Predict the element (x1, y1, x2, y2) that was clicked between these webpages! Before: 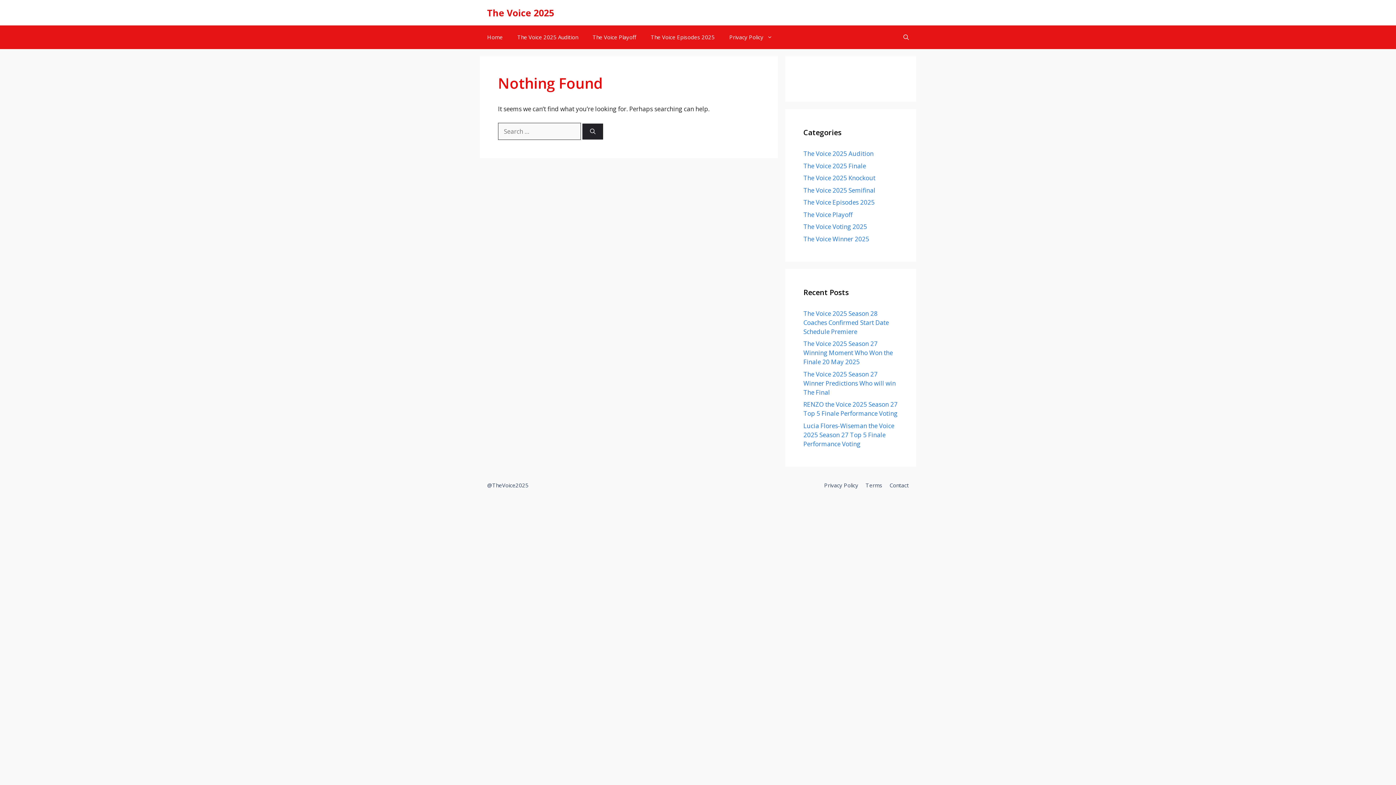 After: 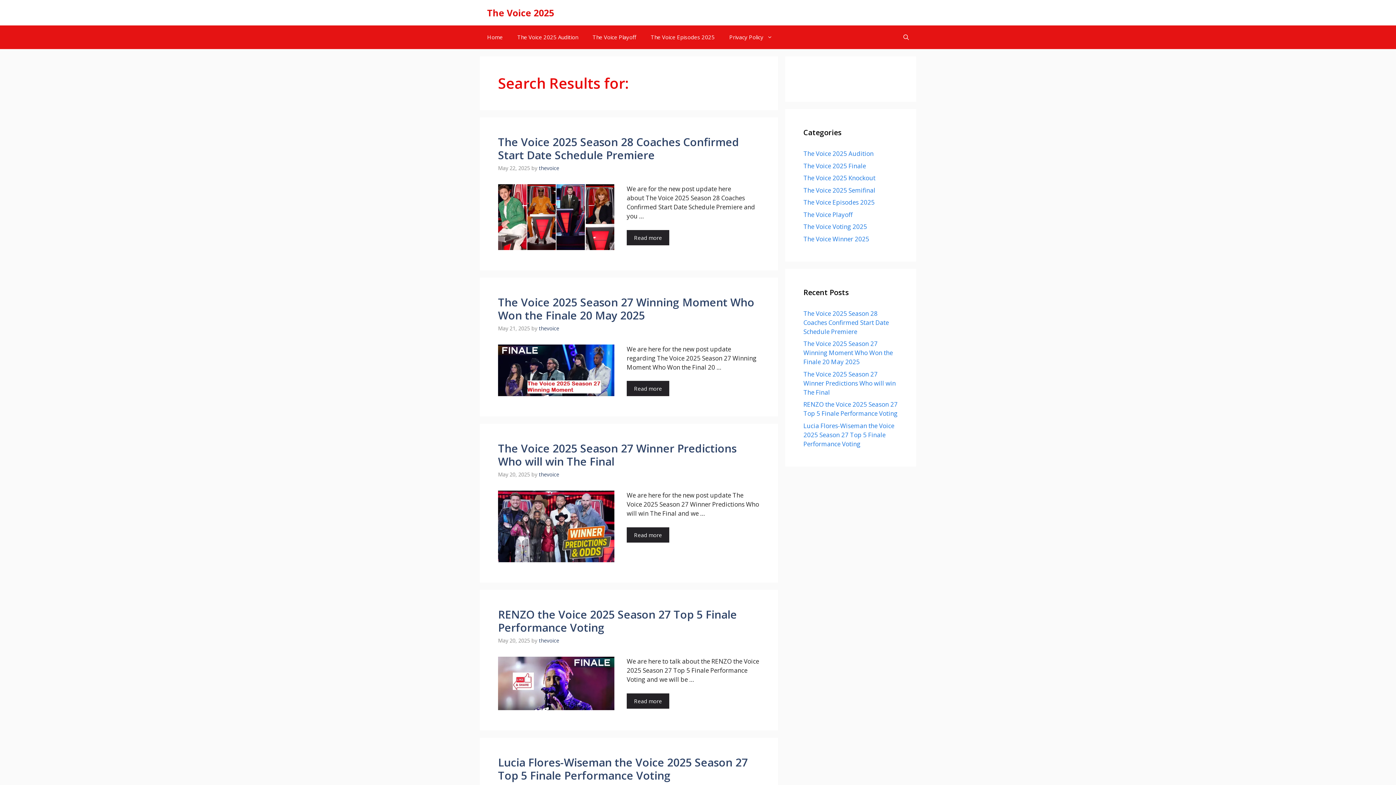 Action: bbox: (582, 123, 603, 139) label: Search